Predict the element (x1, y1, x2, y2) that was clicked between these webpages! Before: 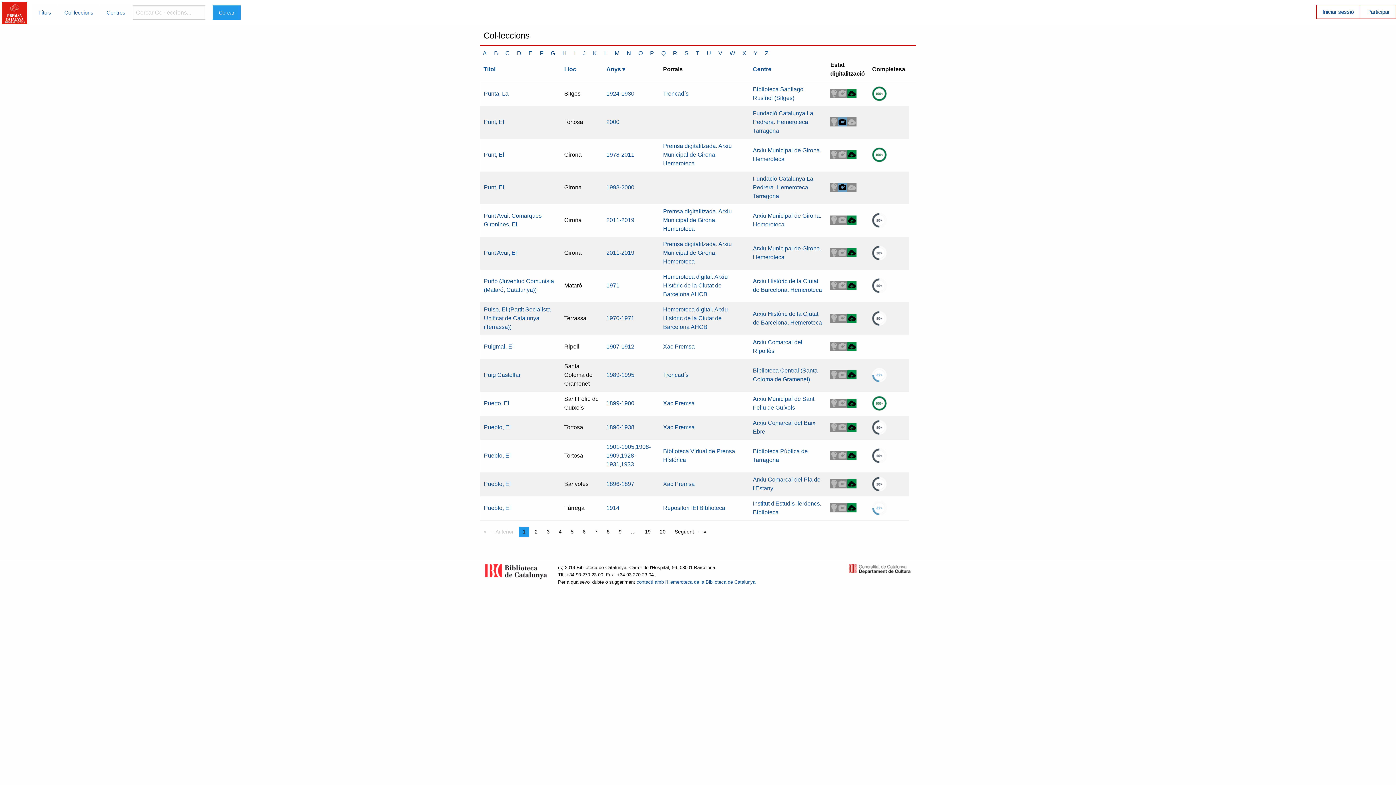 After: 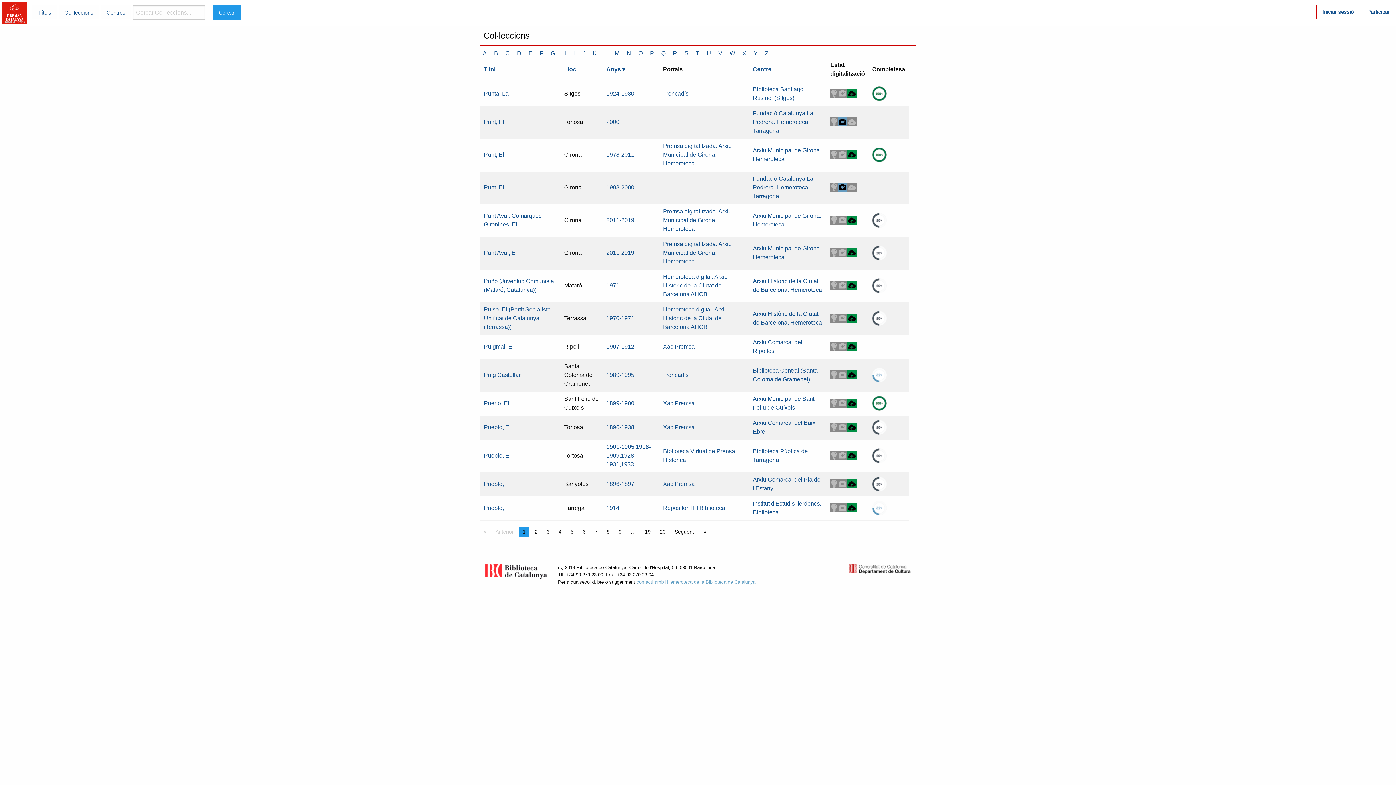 Action: bbox: (636, 579, 755, 585) label: contacti amb l'Hemeroteca de la Biblioteca de Catalunya